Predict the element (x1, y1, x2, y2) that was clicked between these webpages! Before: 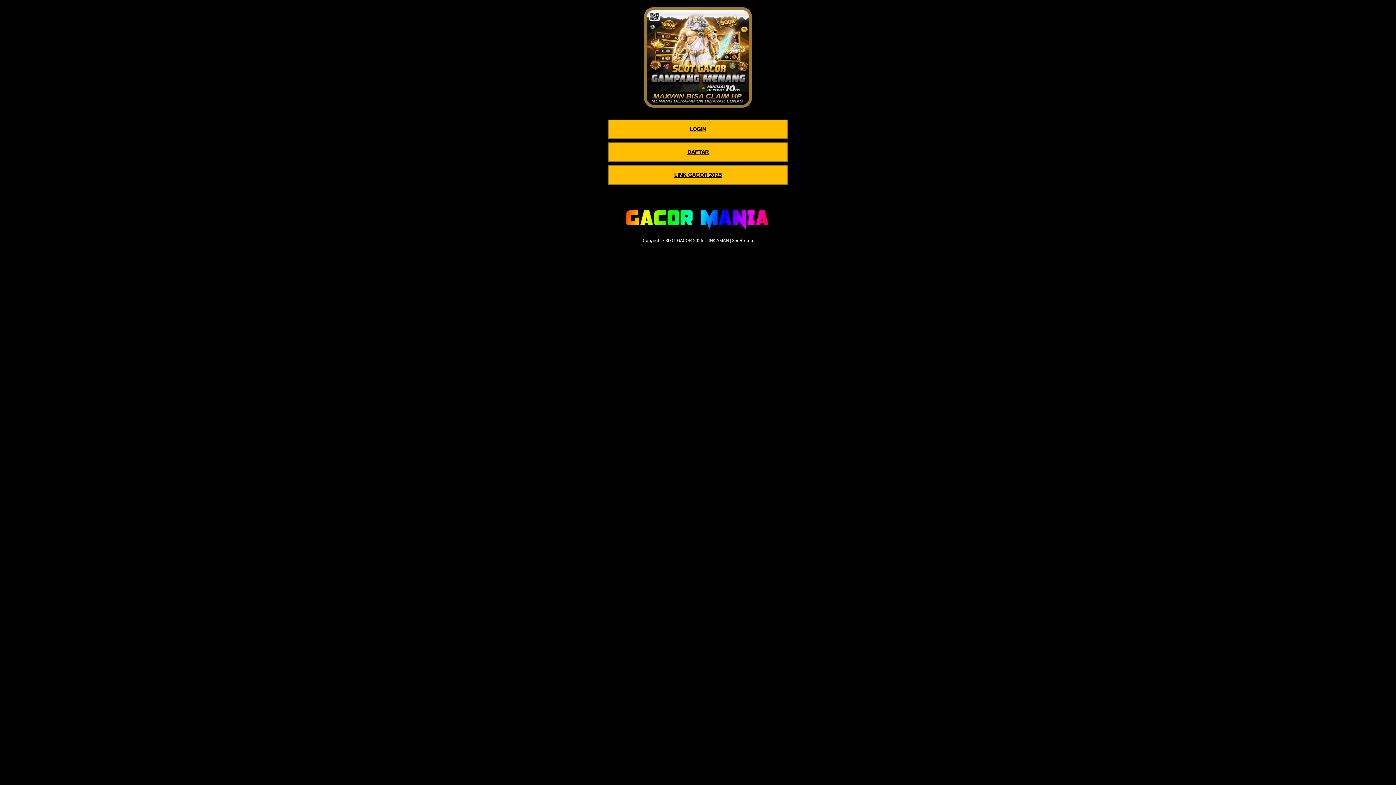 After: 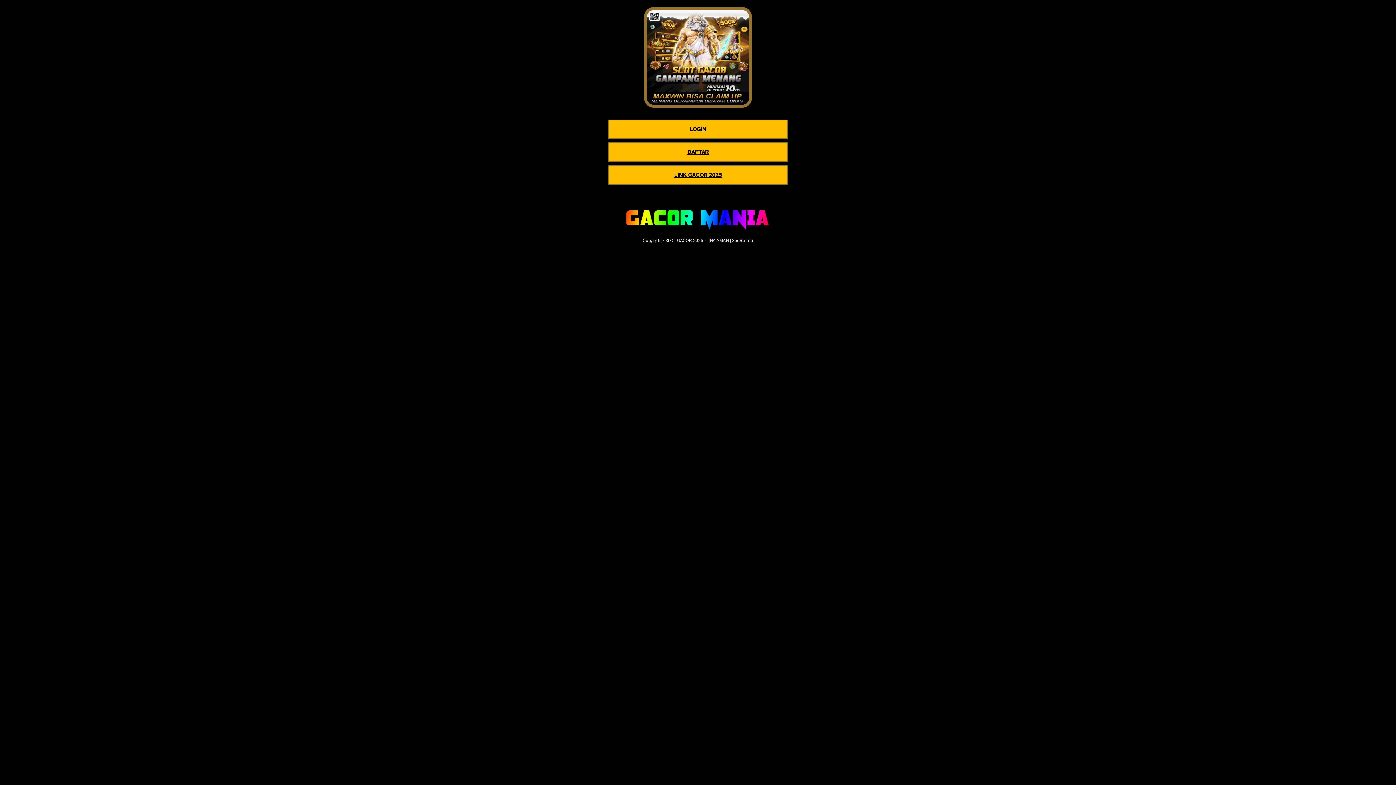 Action: bbox: (644, 102, 752, 109)